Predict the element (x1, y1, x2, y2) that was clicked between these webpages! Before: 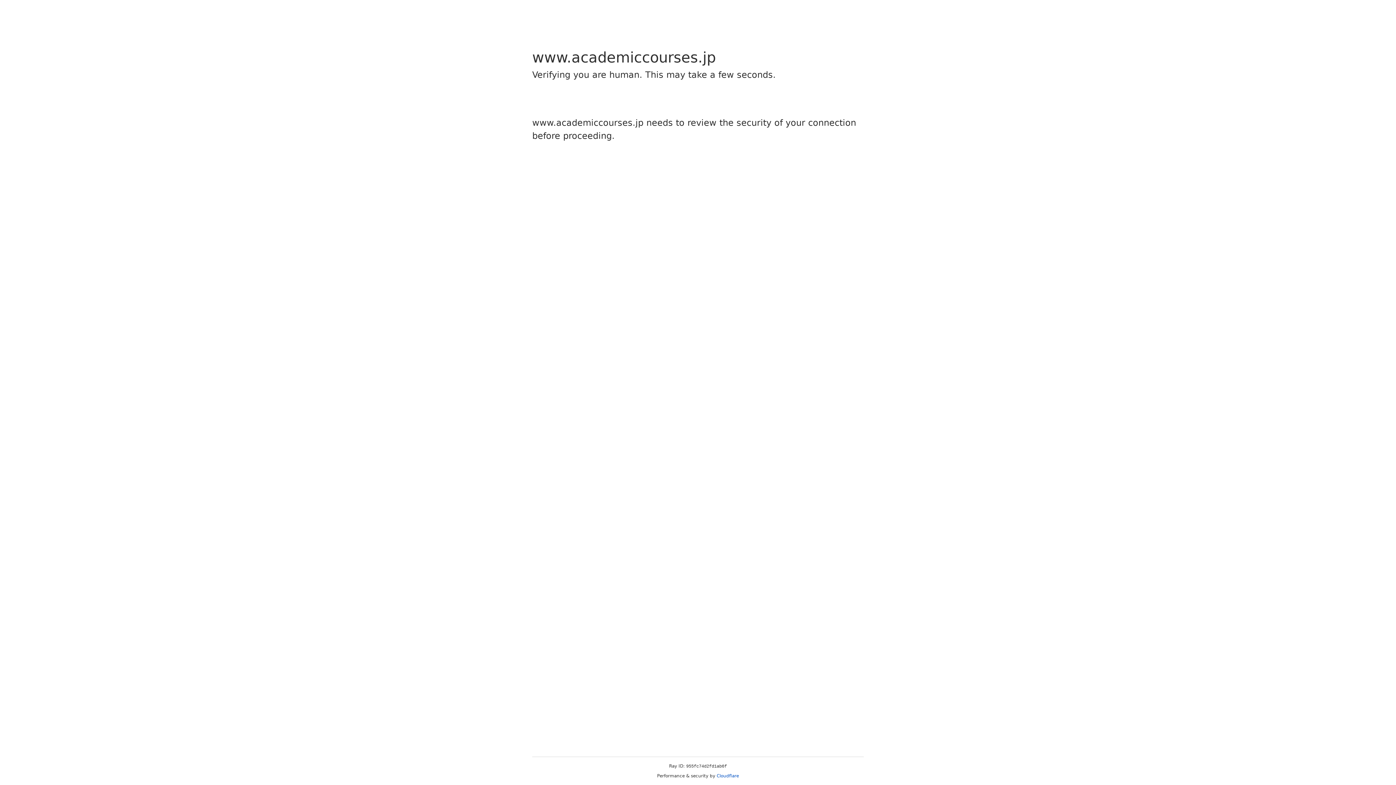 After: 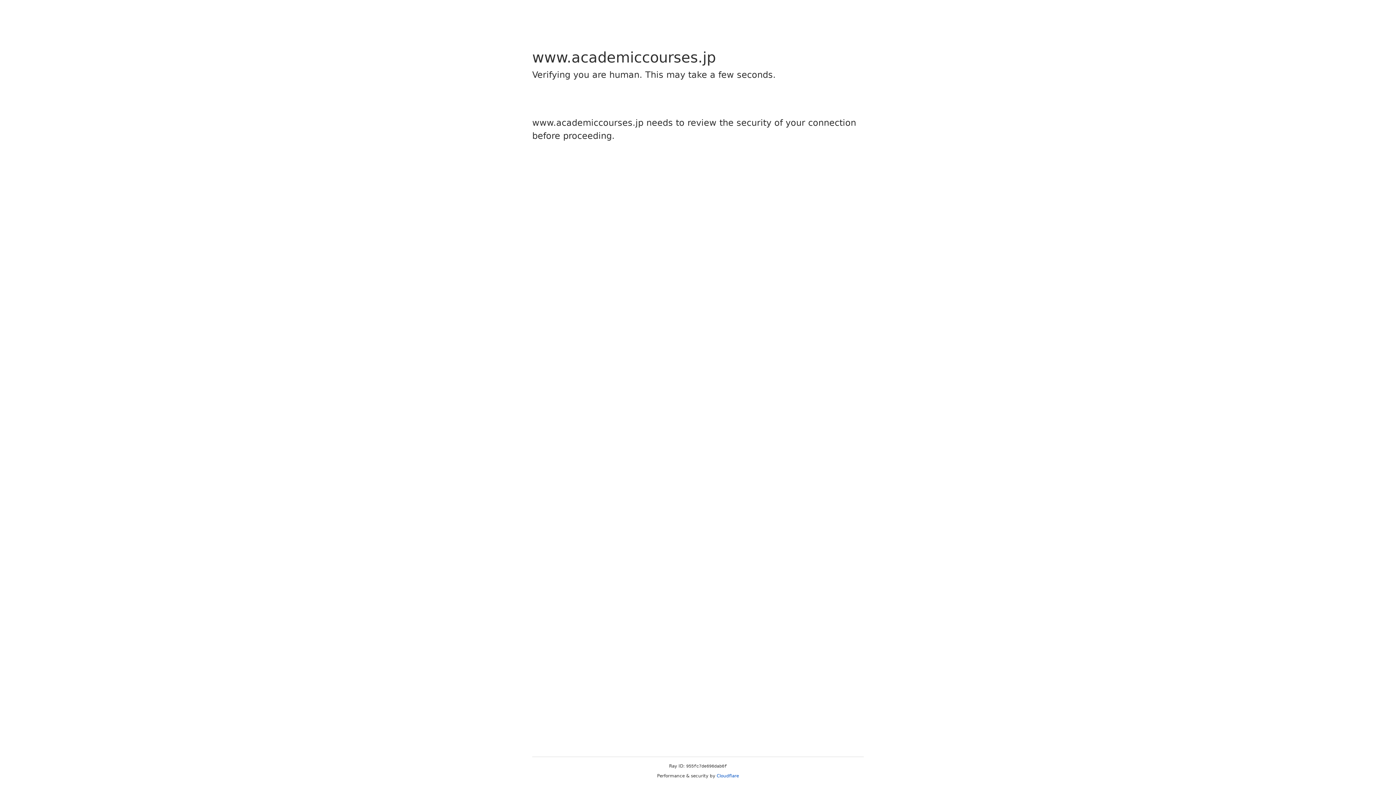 Action: bbox: (716, 773, 739, 778) label: Cloudflare